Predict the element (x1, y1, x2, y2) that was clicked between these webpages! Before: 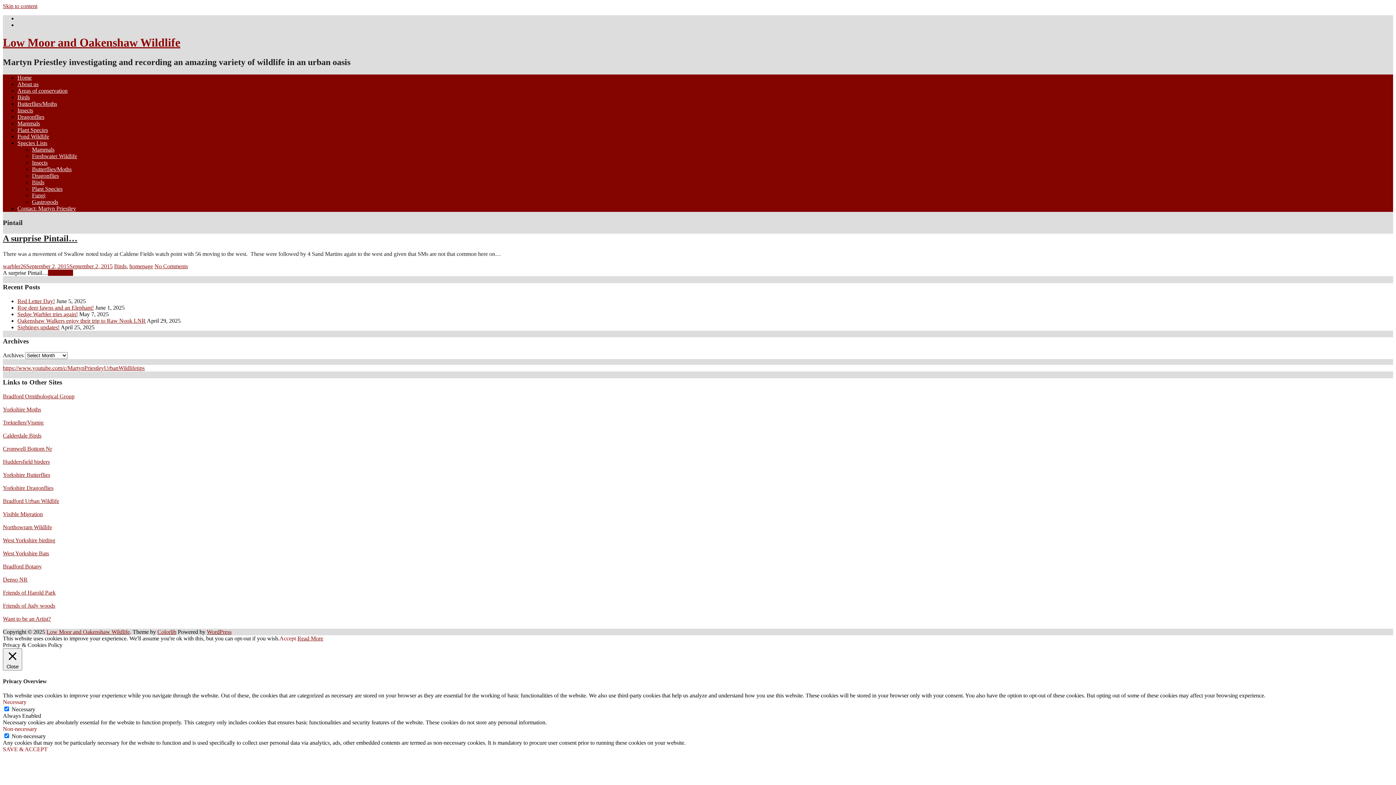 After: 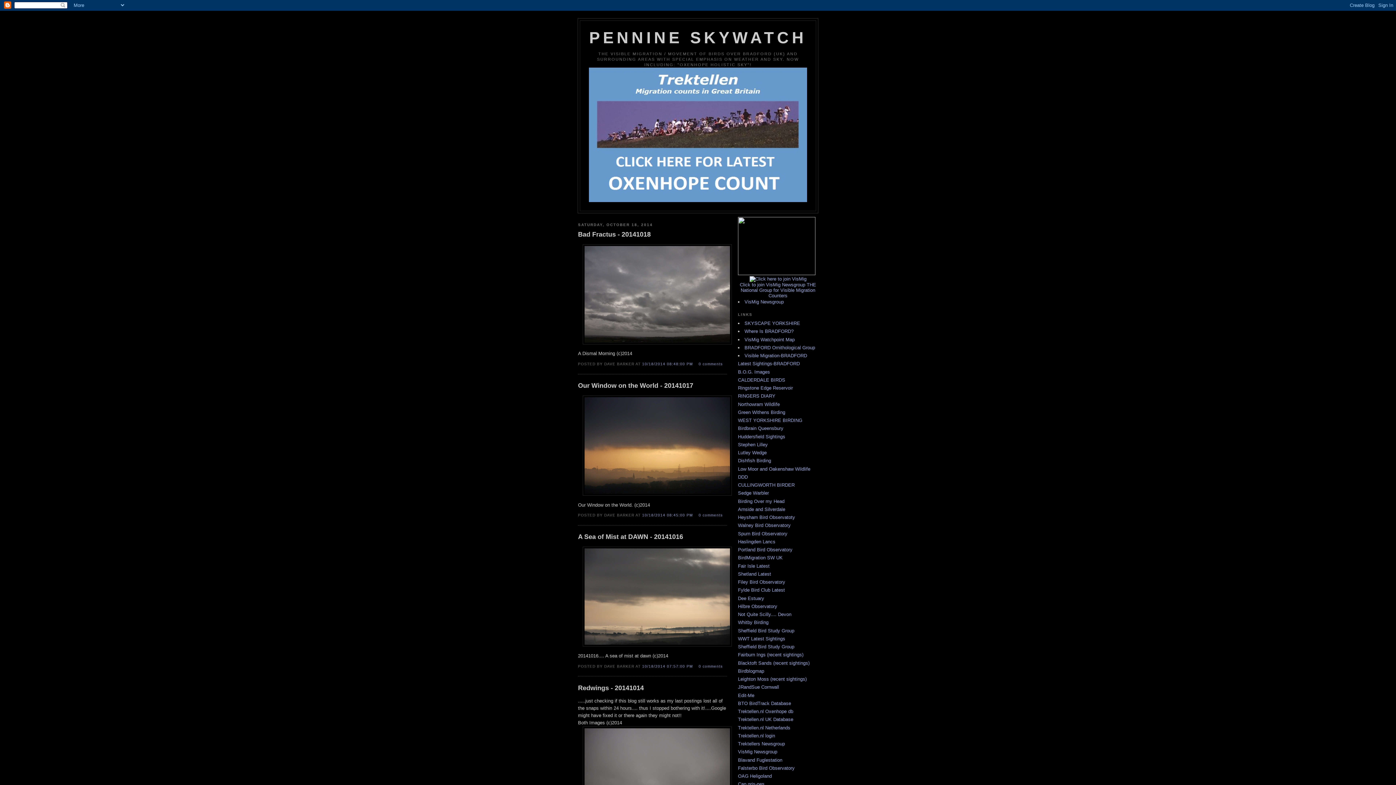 Action: label: Visible Migration bbox: (2, 511, 42, 517)